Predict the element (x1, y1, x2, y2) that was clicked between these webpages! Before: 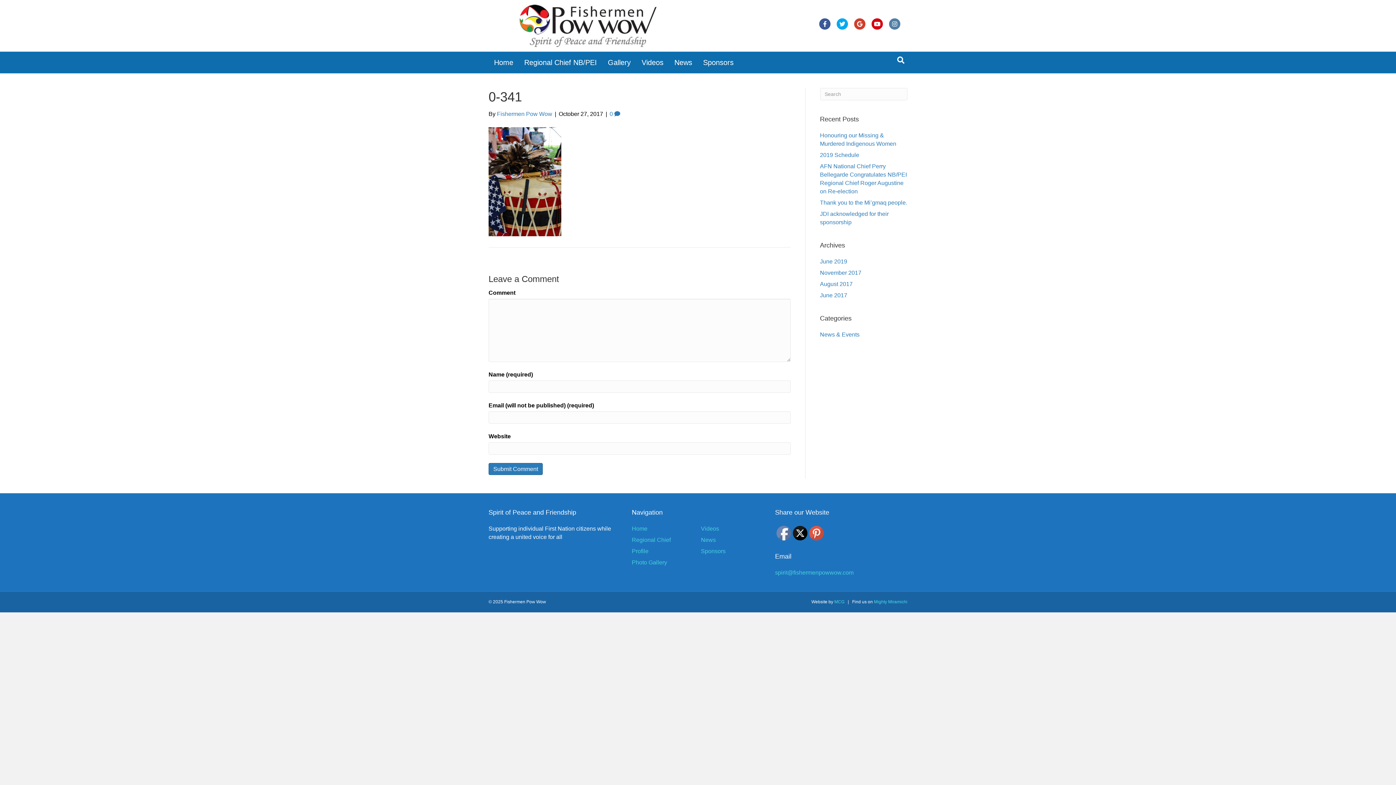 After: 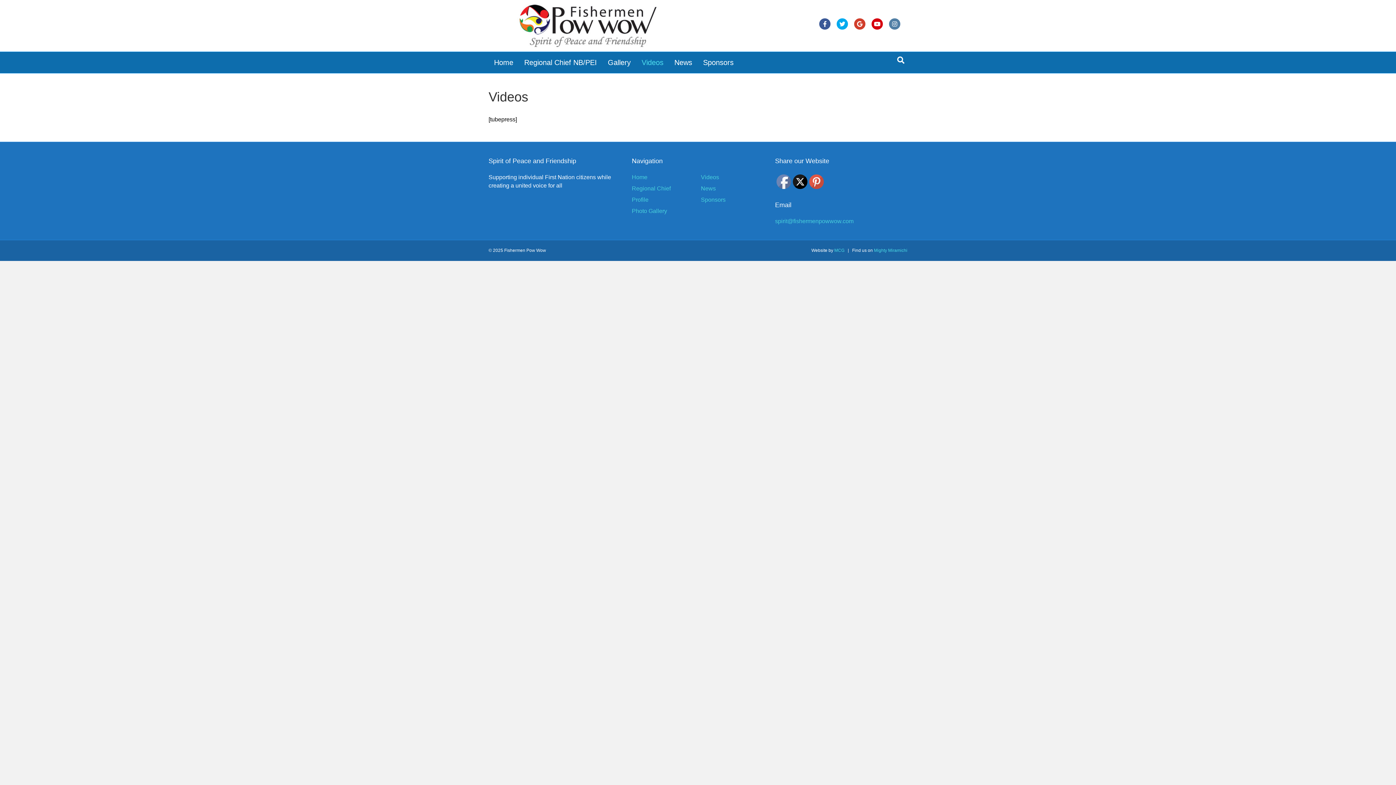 Action: label: Videos bbox: (636, 52, 669, 73)